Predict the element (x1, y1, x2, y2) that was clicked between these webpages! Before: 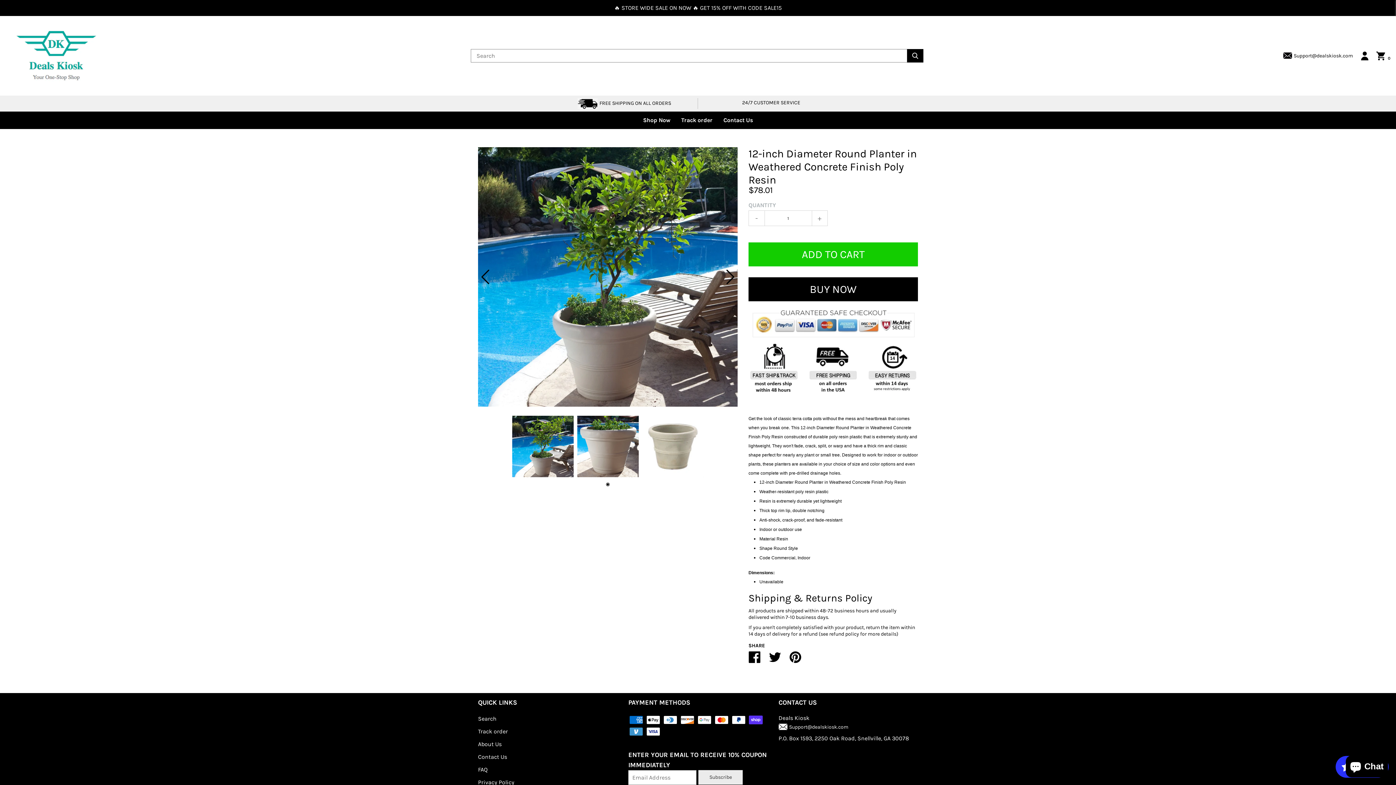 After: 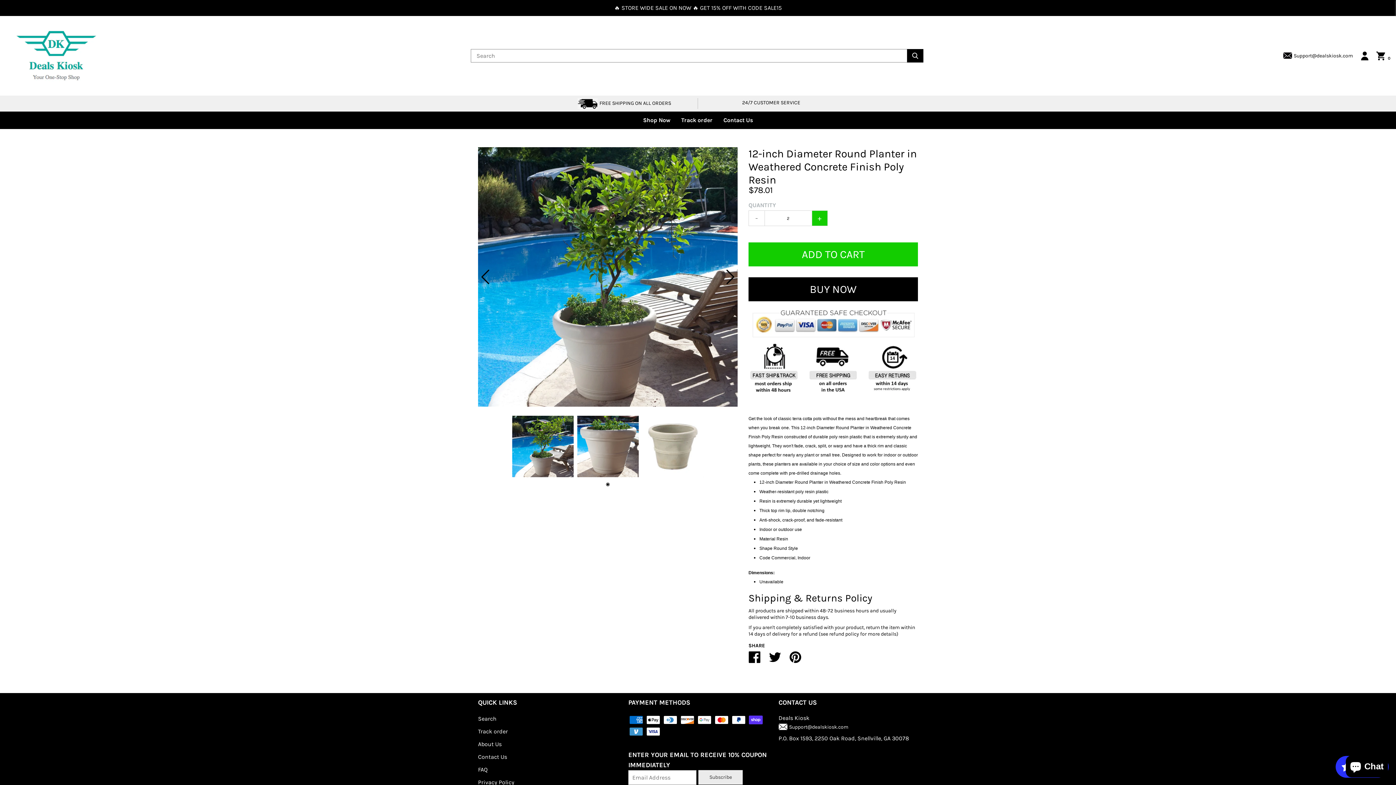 Action: bbox: (811, 210, 828, 226) label: +